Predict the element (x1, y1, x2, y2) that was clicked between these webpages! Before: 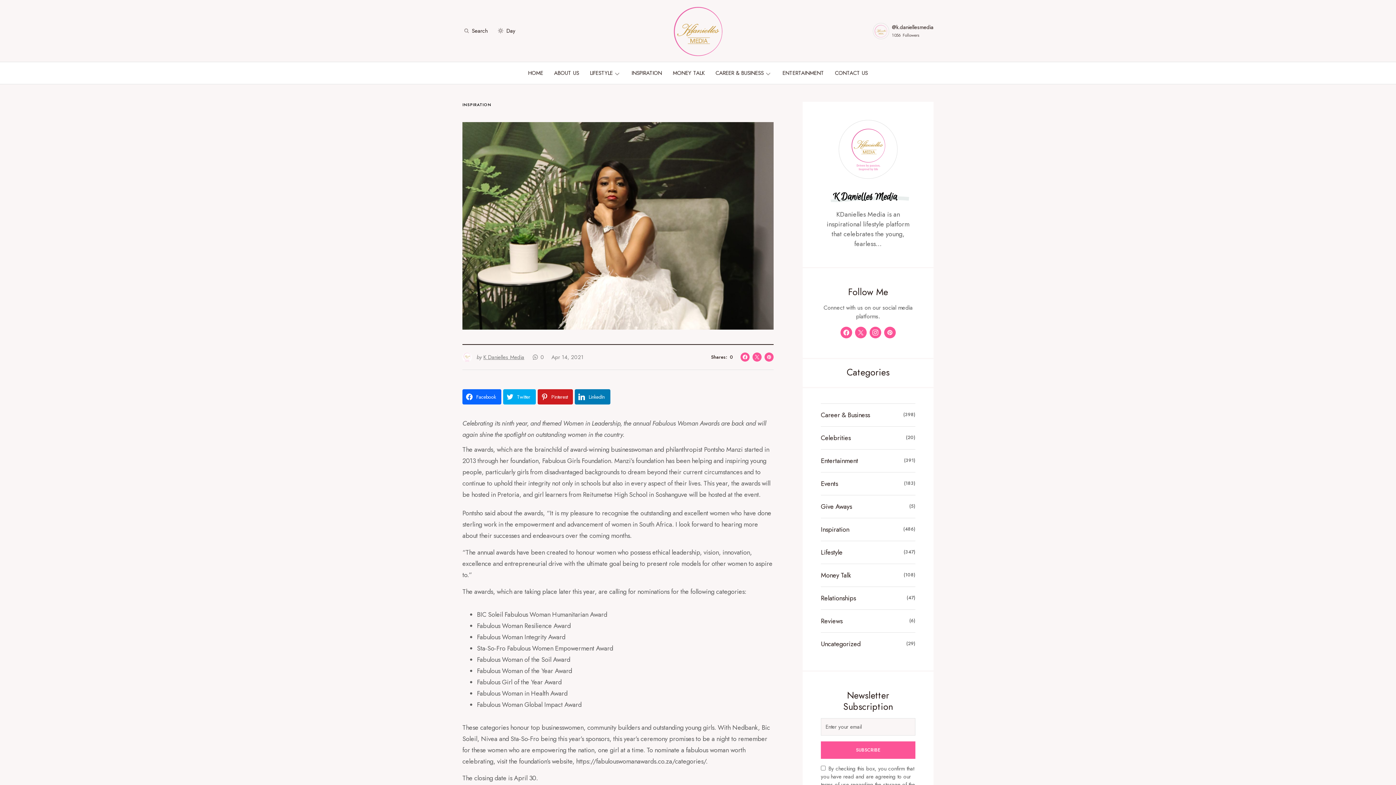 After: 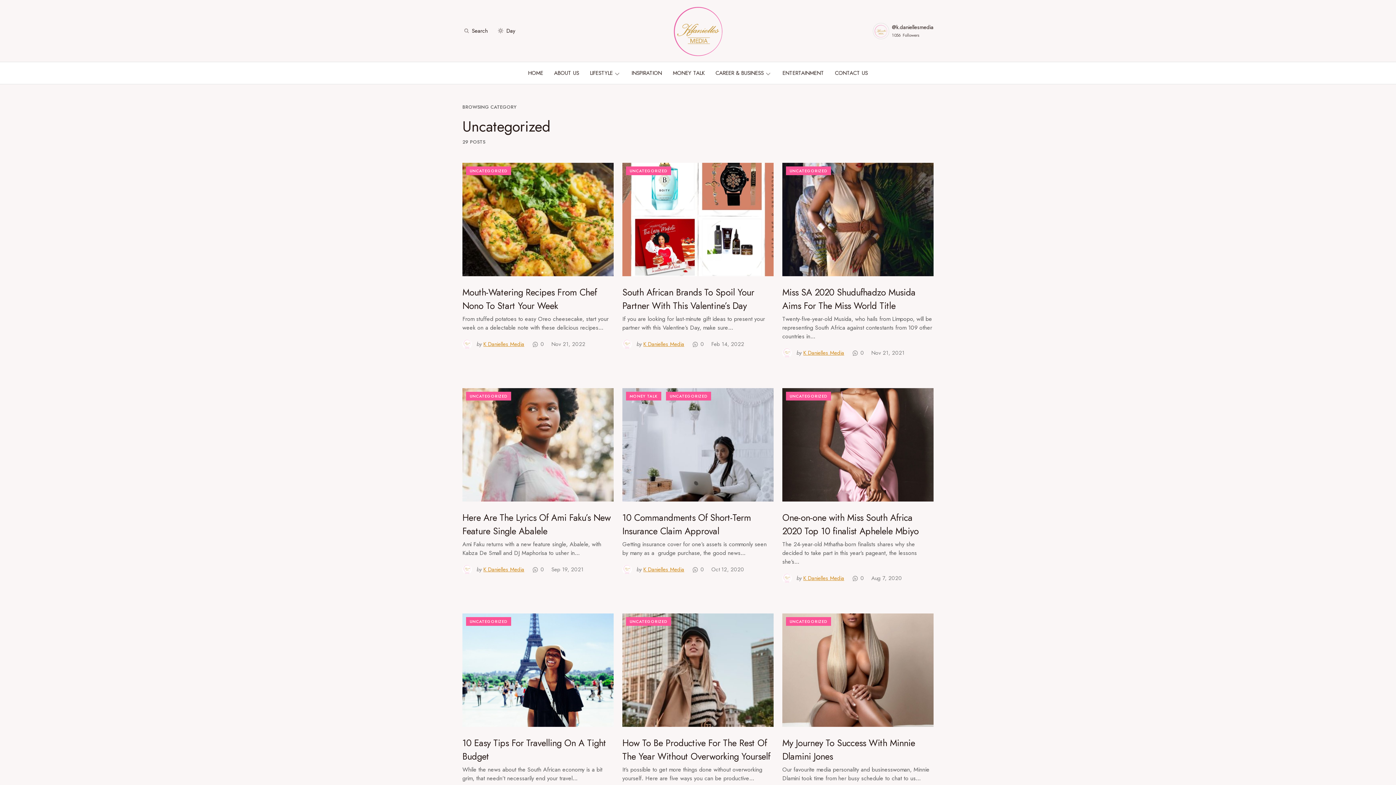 Action: label: Uncategorized bbox: (821, 640, 864, 648)